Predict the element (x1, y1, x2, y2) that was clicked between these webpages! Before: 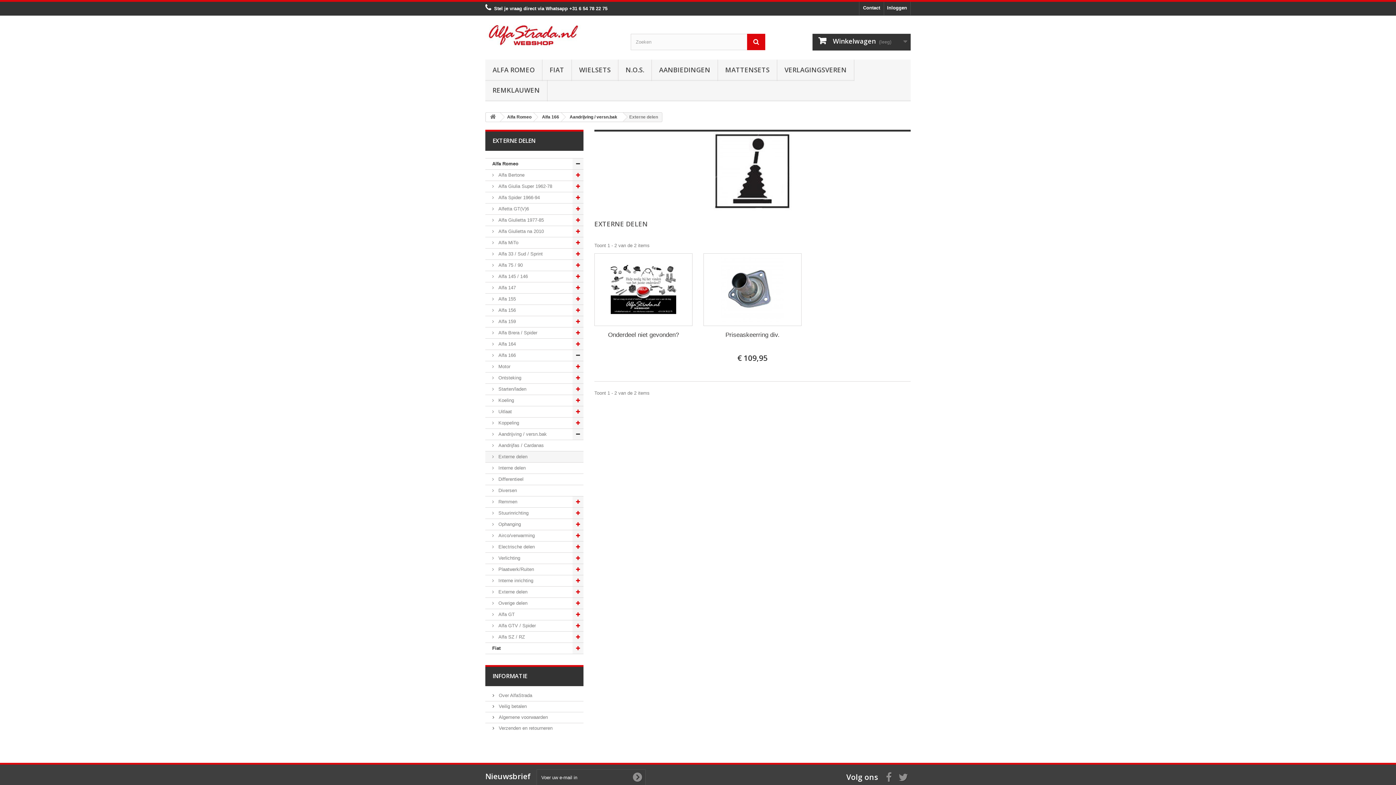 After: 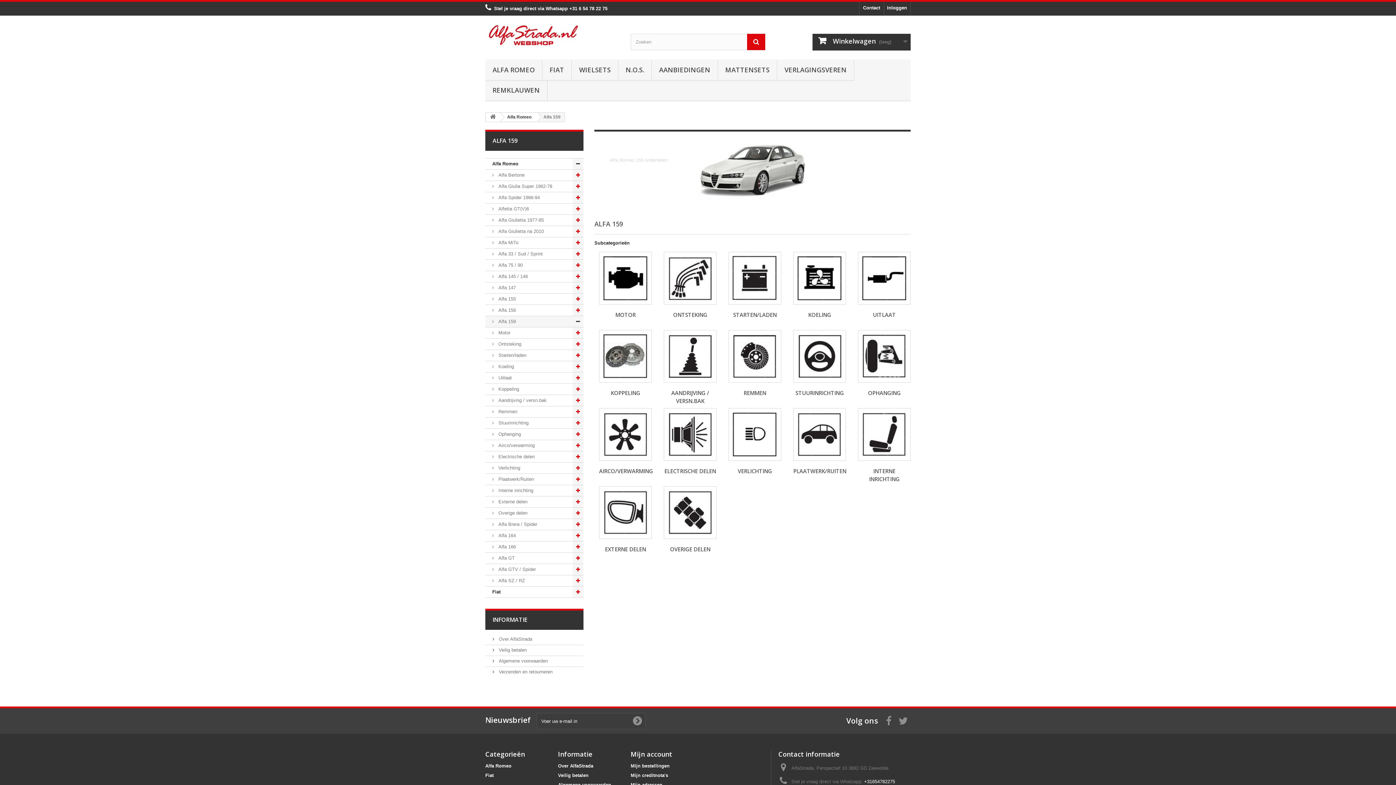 Action: label:  Alfa 159 bbox: (485, 316, 583, 327)